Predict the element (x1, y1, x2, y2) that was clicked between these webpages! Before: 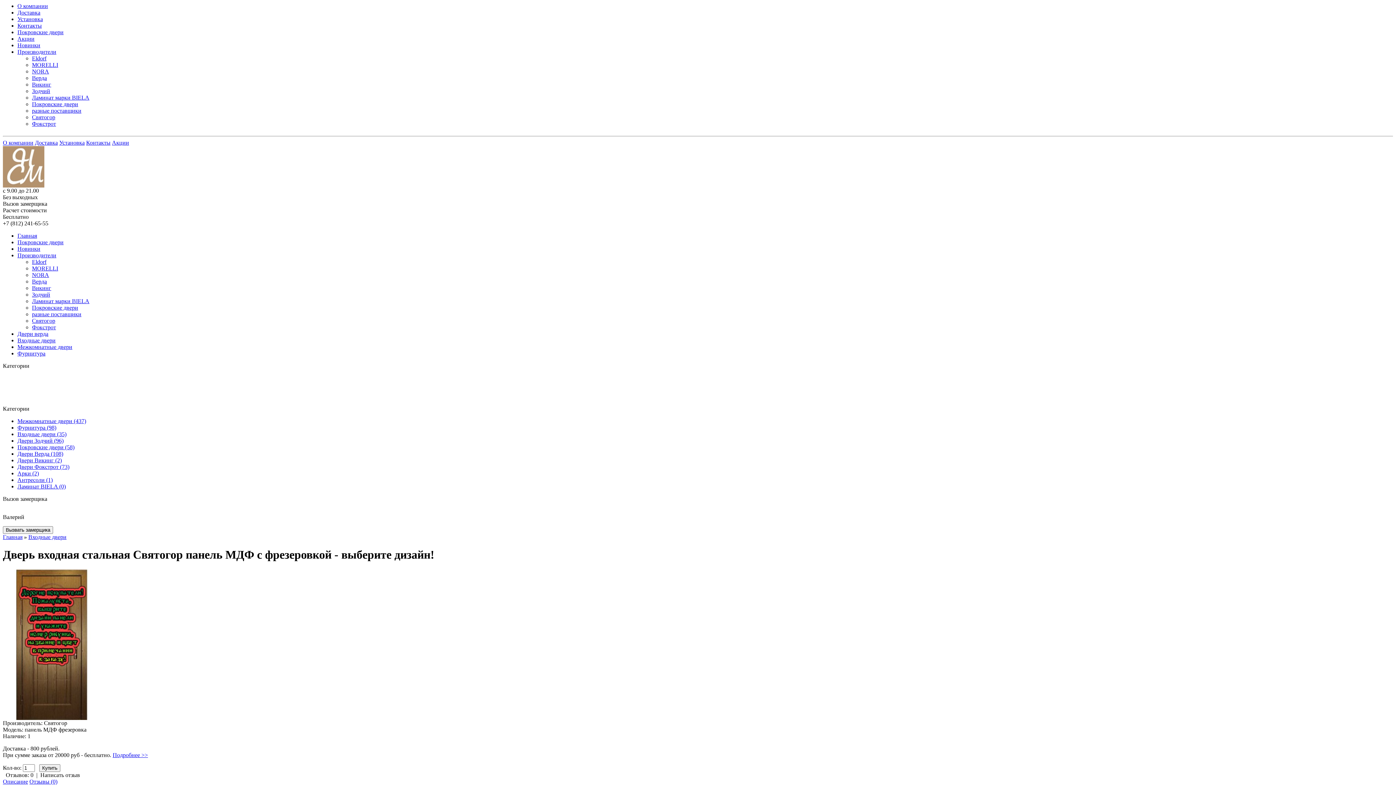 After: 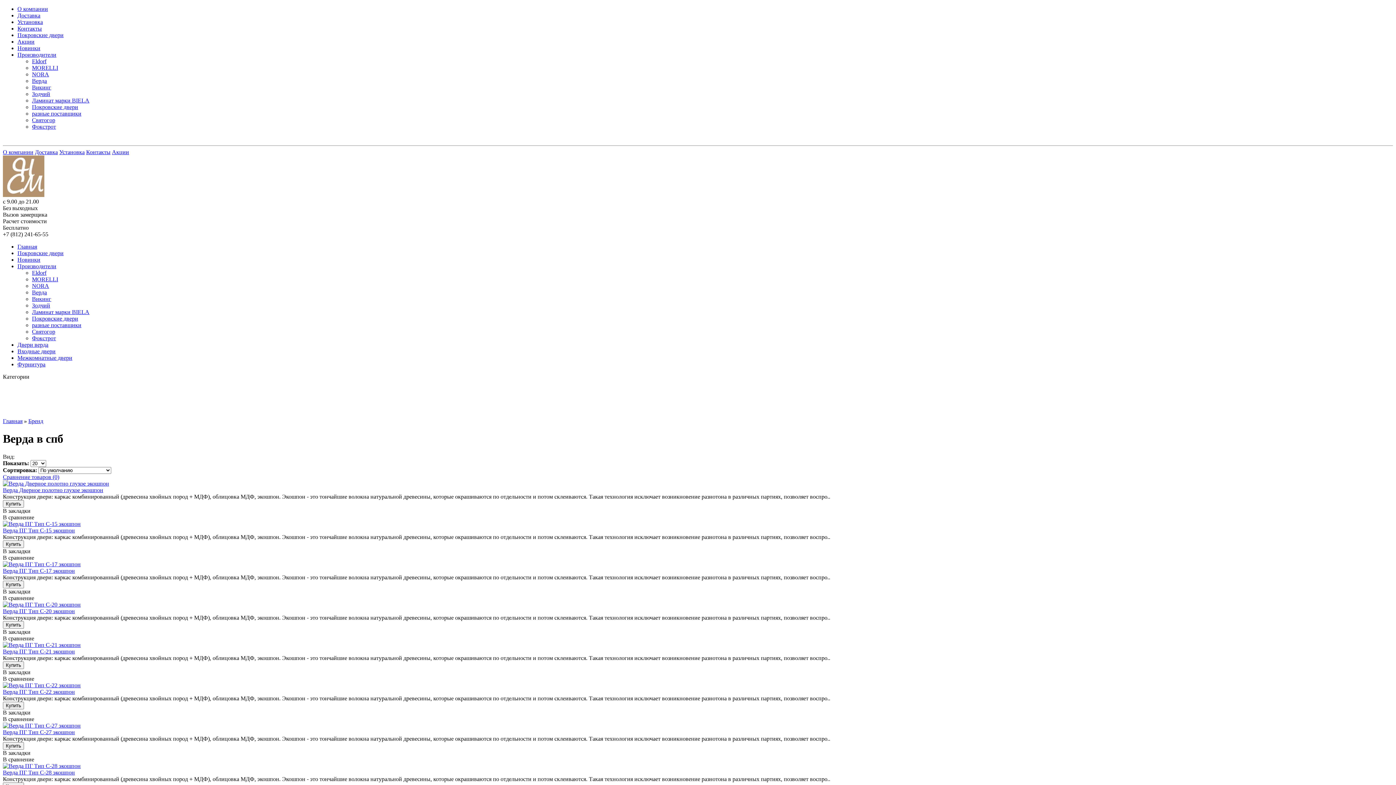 Action: bbox: (32, 74, 46, 81) label: Верда